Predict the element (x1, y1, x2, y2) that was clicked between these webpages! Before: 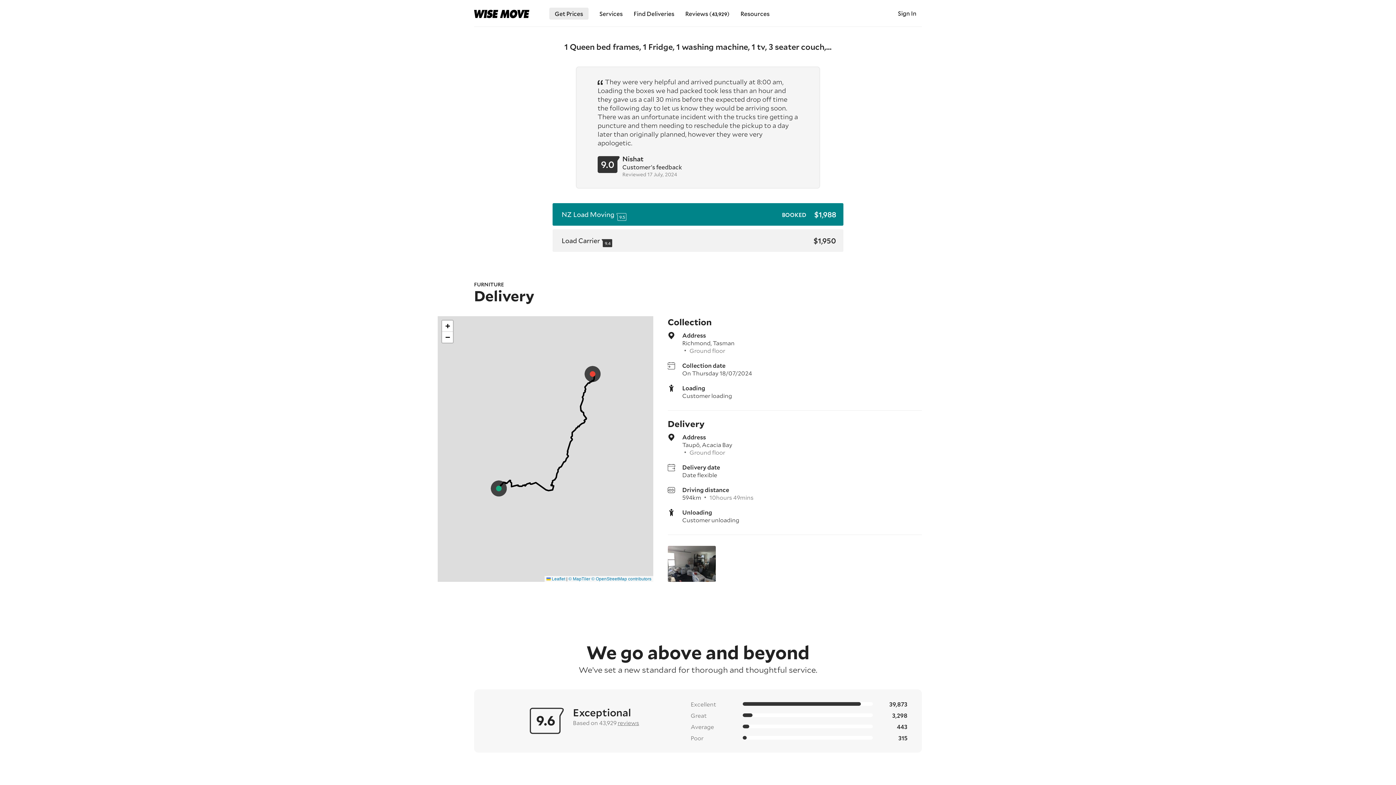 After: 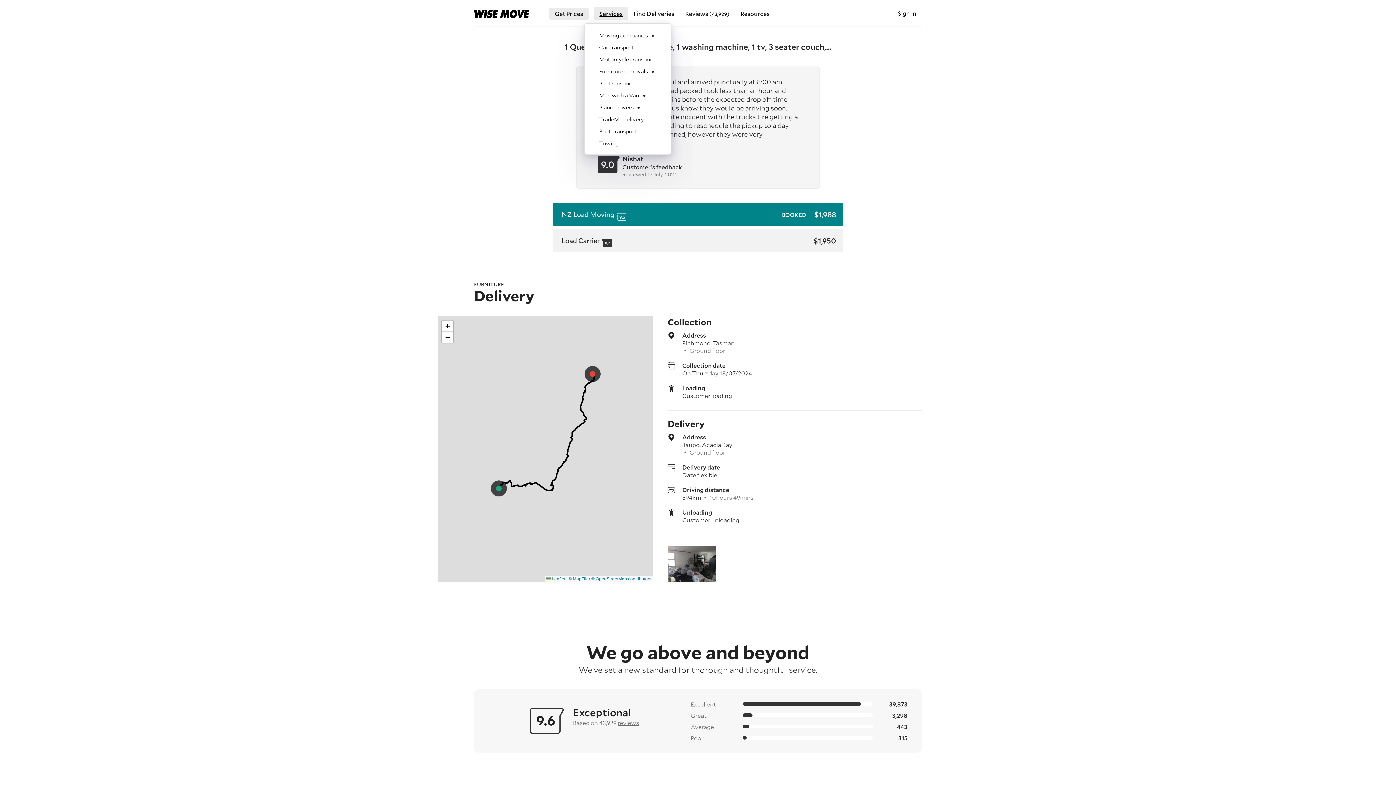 Action: label: Services bbox: (599, 9, 622, 17)